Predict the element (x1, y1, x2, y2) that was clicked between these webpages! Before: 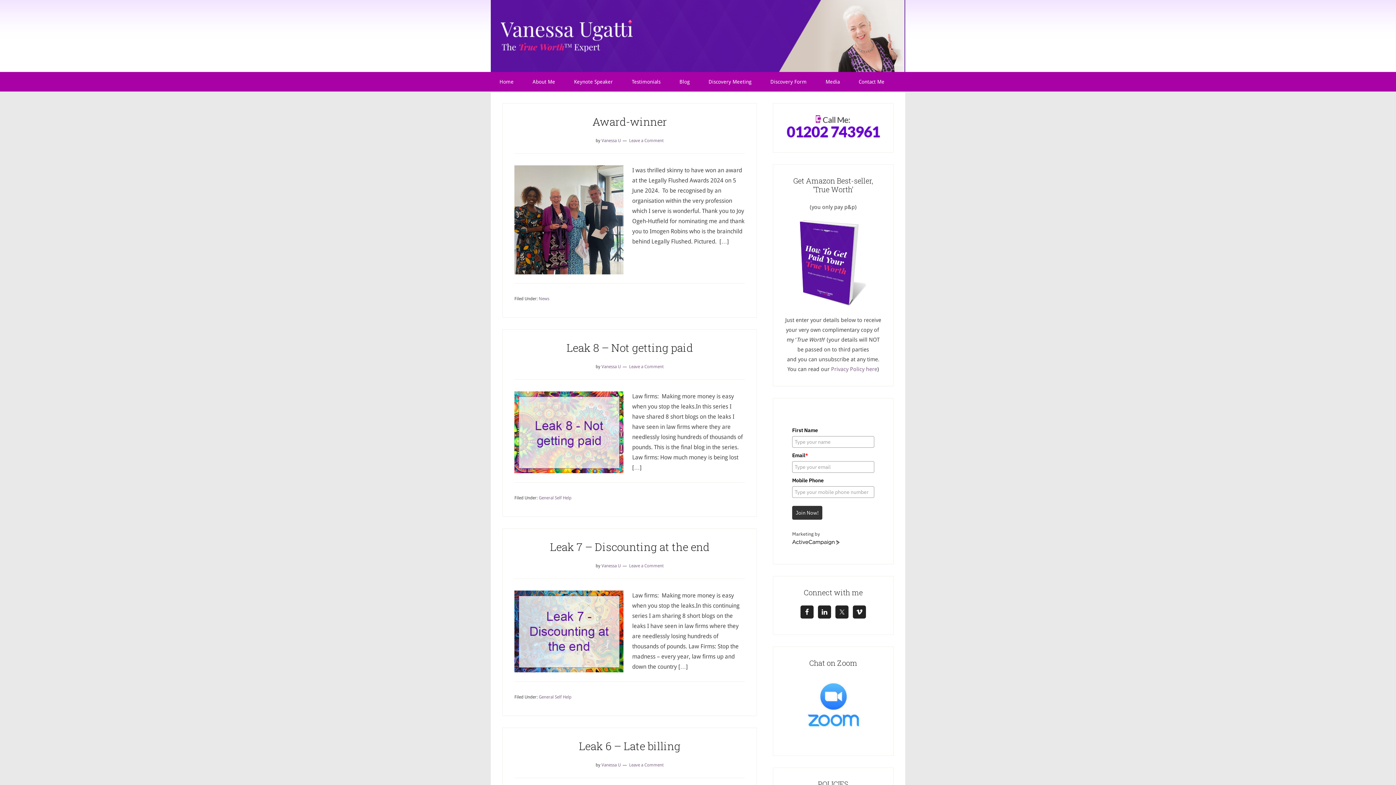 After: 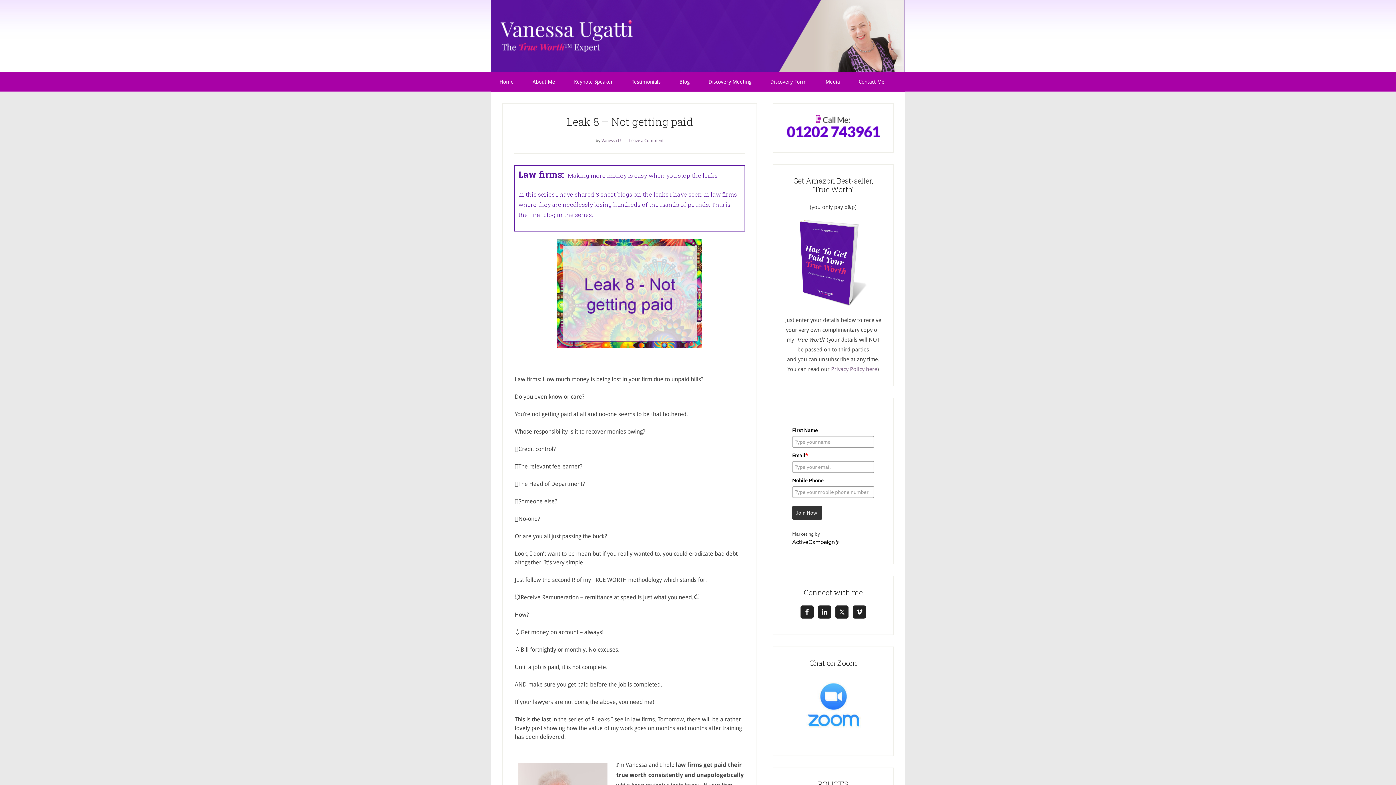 Action: label: Leak 8 – Not getting paid bbox: (566, 340, 692, 354)